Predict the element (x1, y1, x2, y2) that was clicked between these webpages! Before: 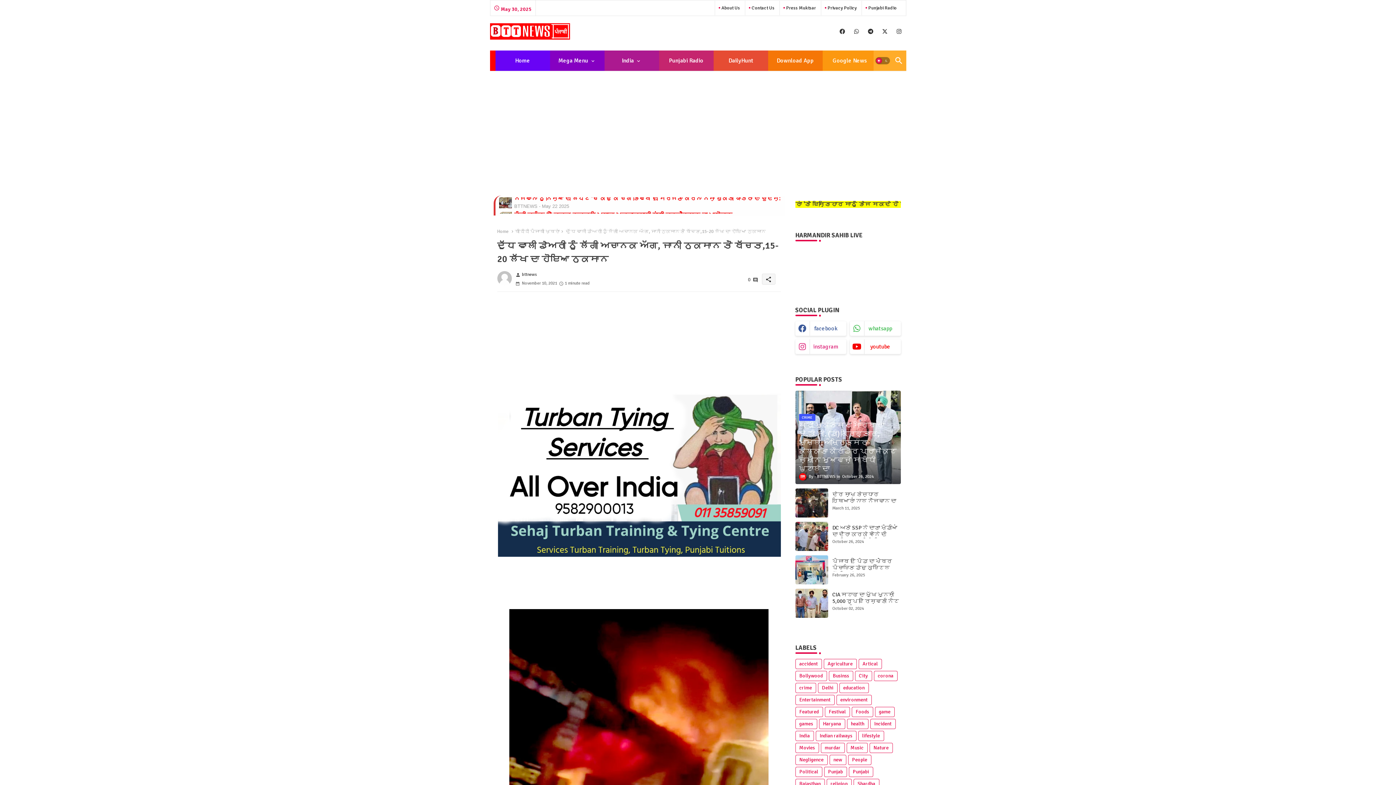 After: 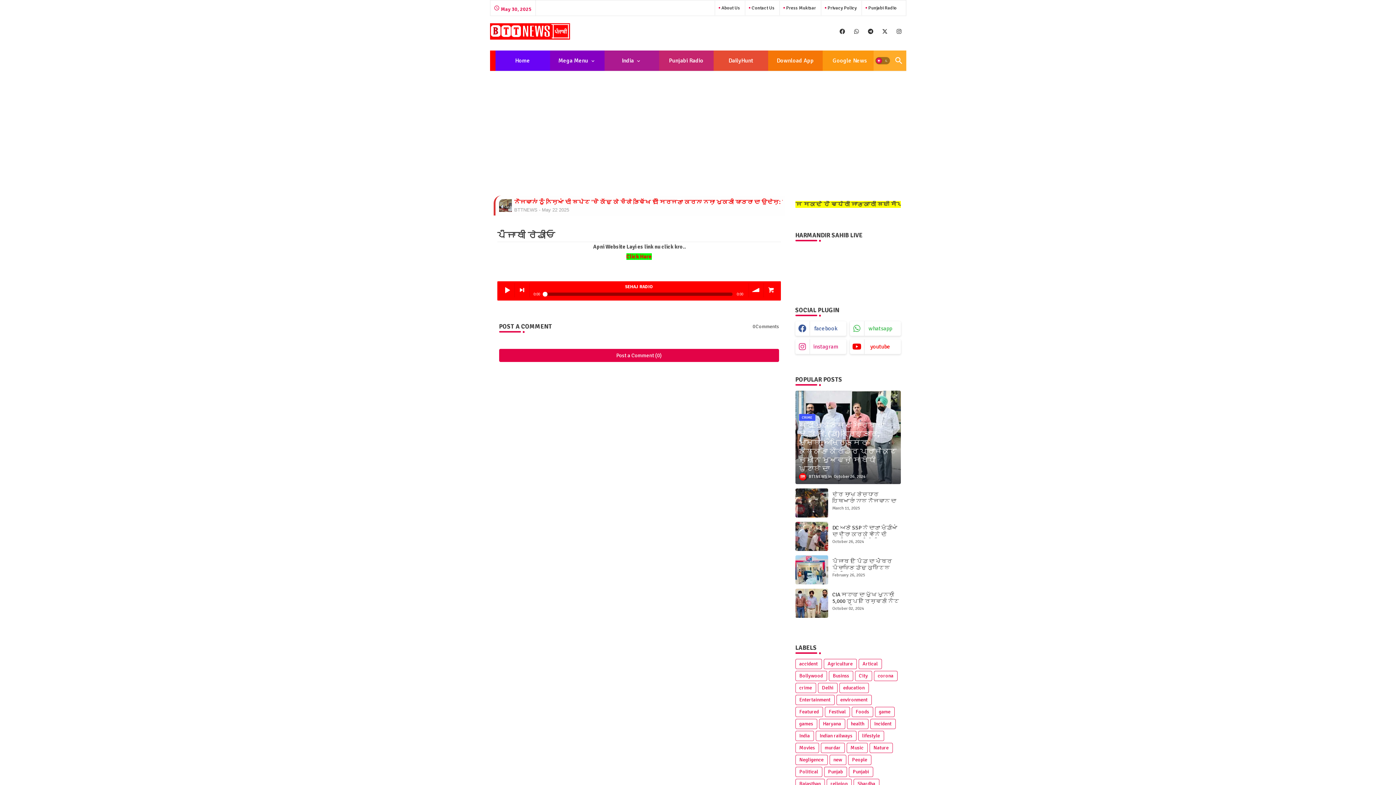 Action: bbox: (659, 50, 713, 70) label: Punjabi Radio